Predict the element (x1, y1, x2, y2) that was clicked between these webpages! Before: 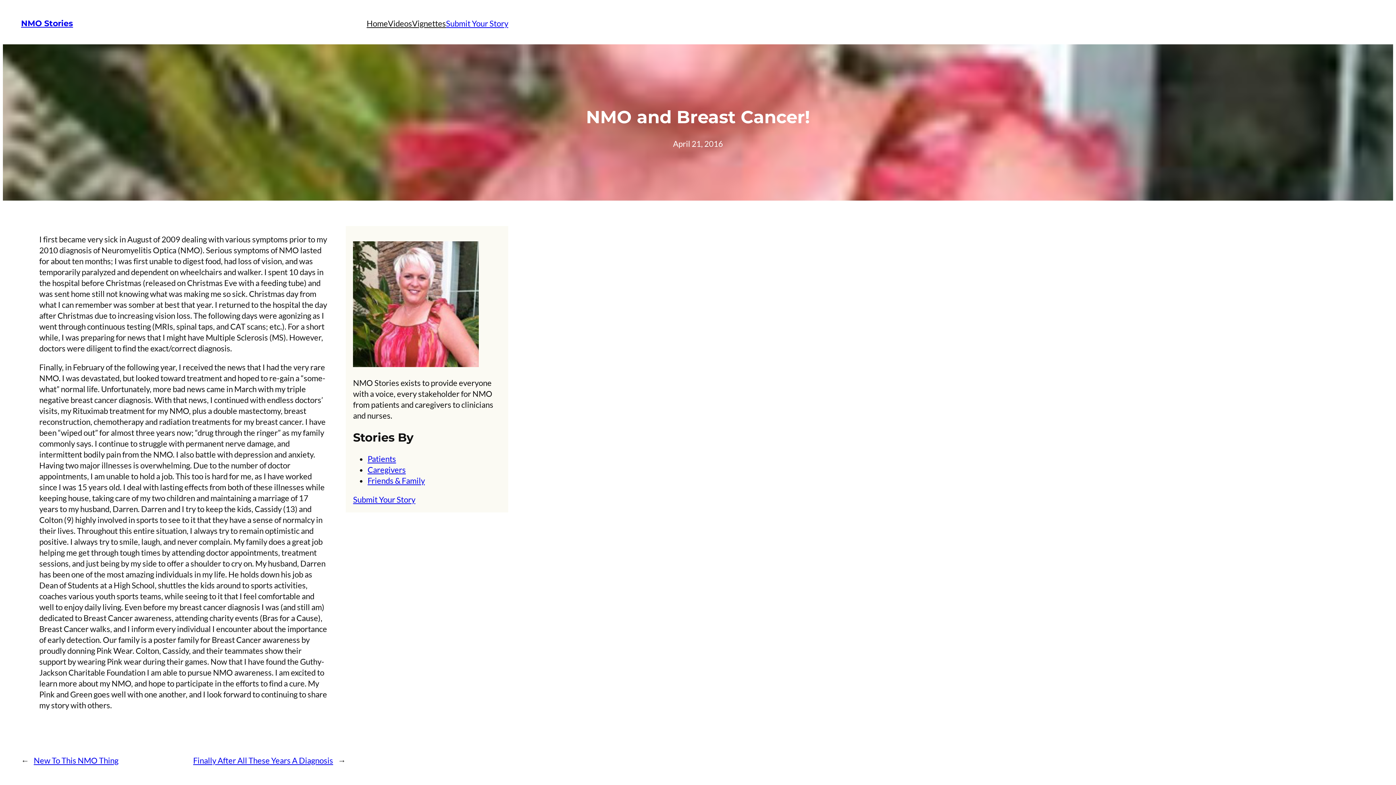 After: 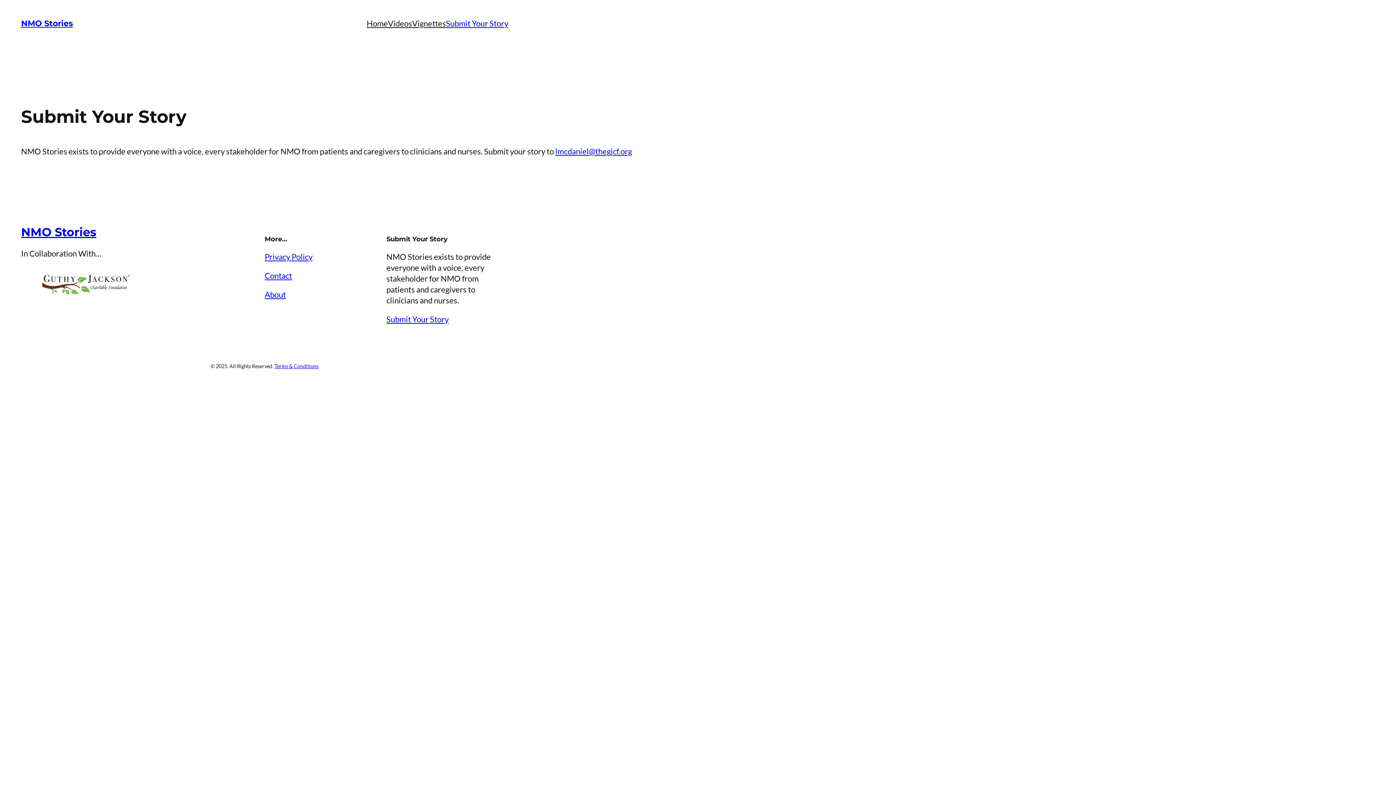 Action: label: Submit Your Story bbox: (446, 18, 508, 29)